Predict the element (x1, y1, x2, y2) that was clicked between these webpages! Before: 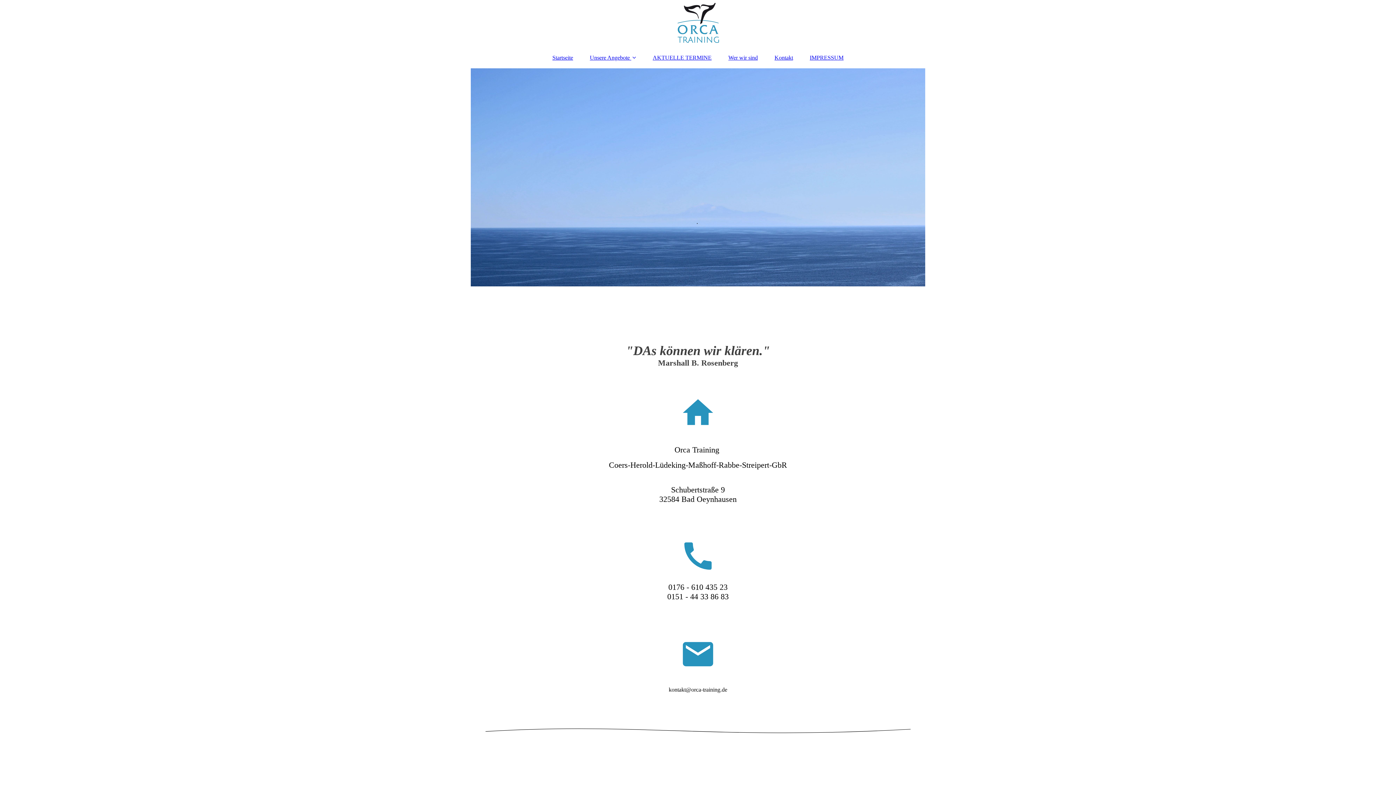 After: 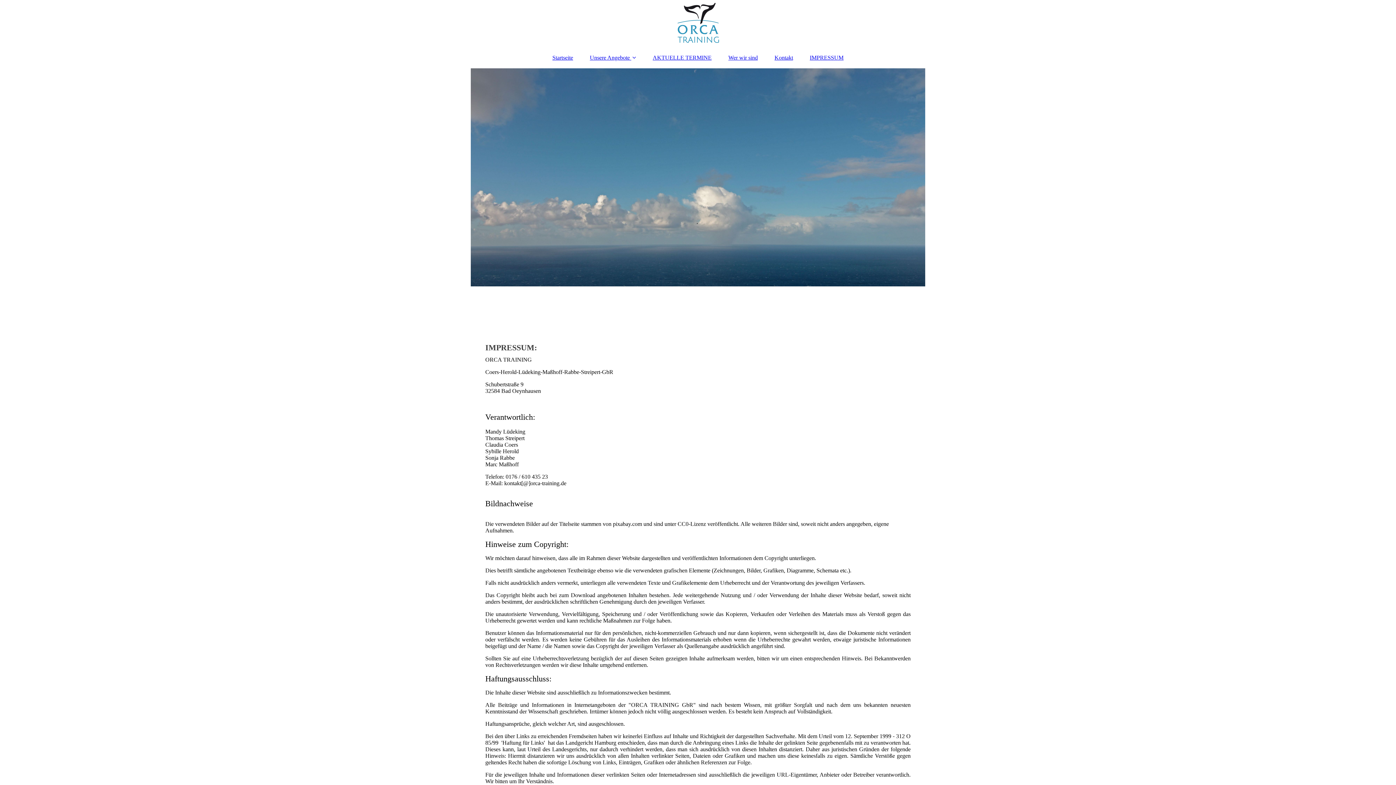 Action: bbox: (802, 50, 851, 64) label: IMPRESSUM